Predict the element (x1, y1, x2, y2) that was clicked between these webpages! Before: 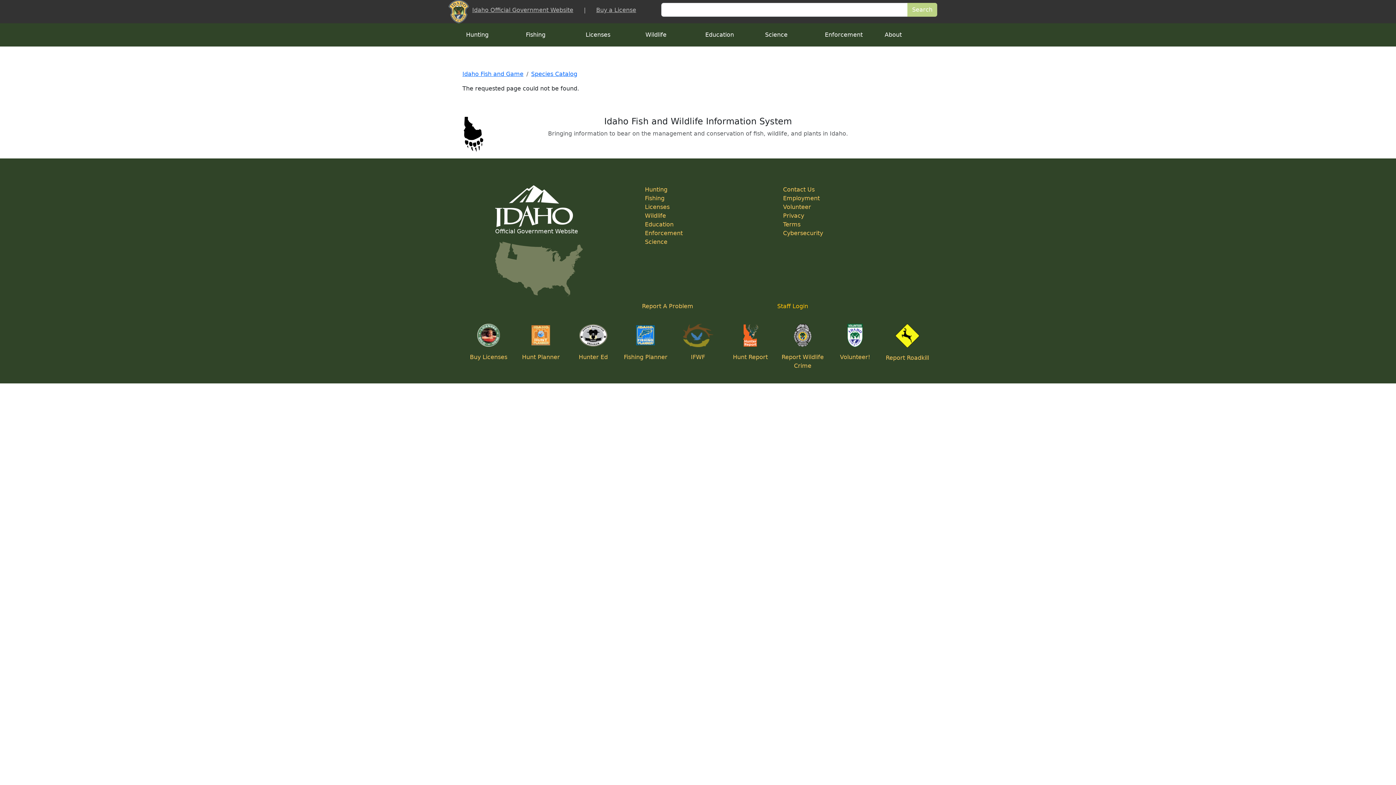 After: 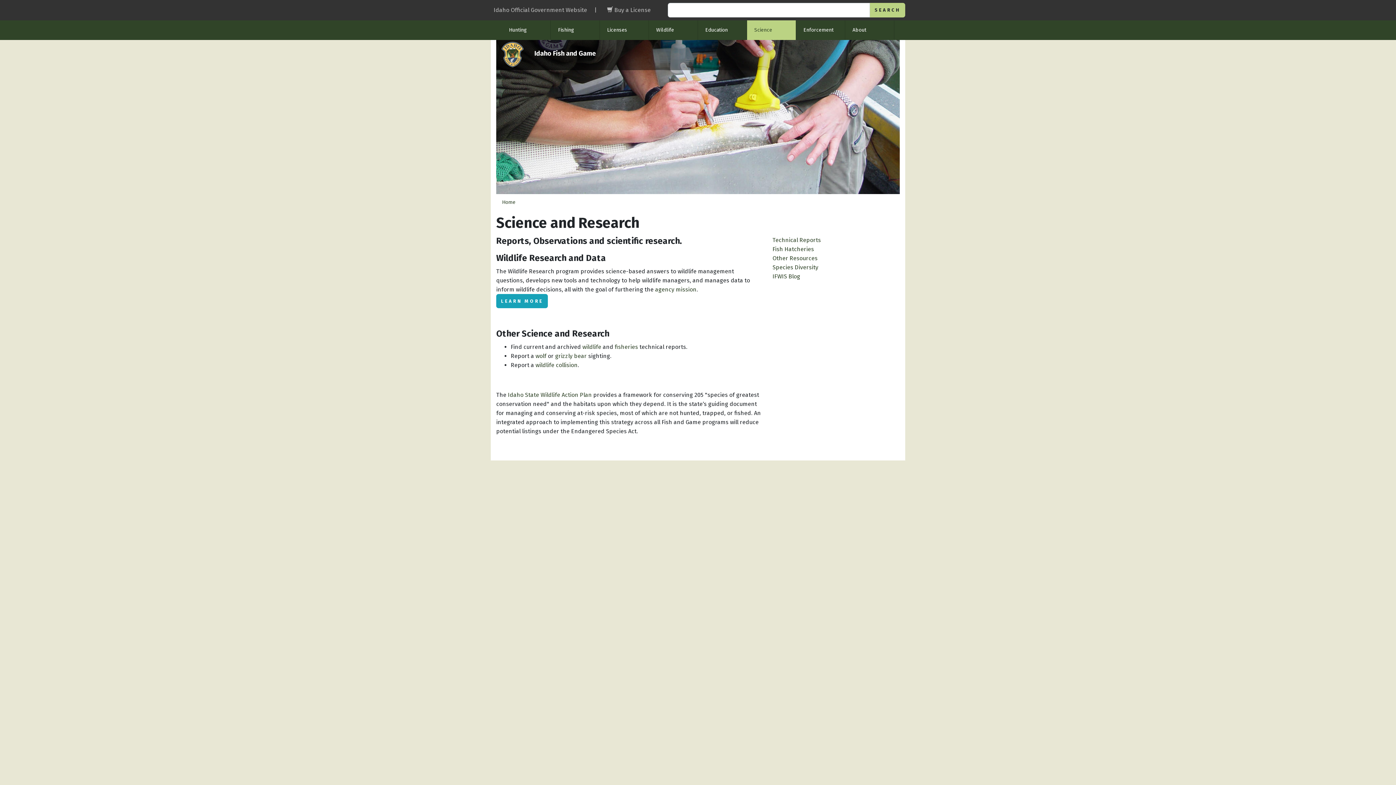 Action: label: Science bbox: (645, 238, 667, 245)